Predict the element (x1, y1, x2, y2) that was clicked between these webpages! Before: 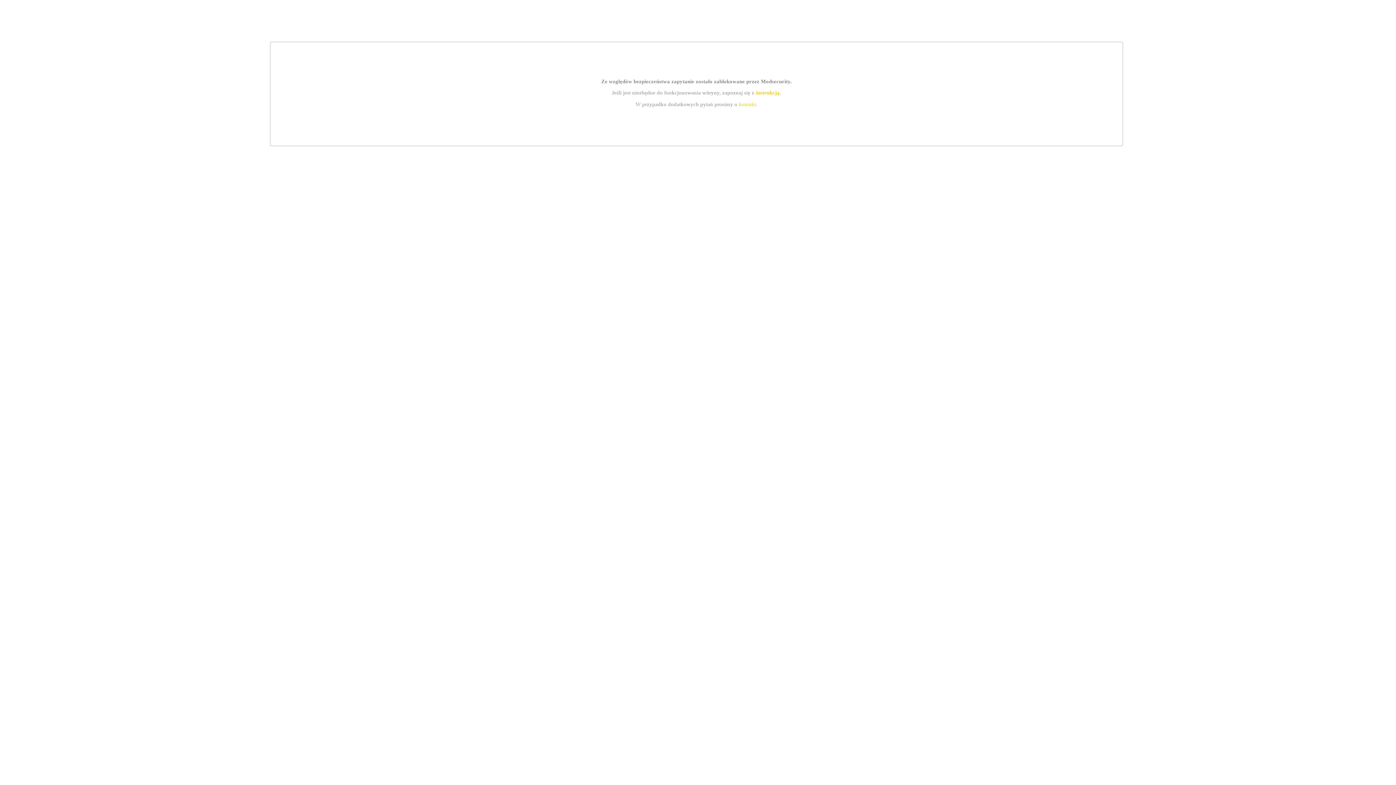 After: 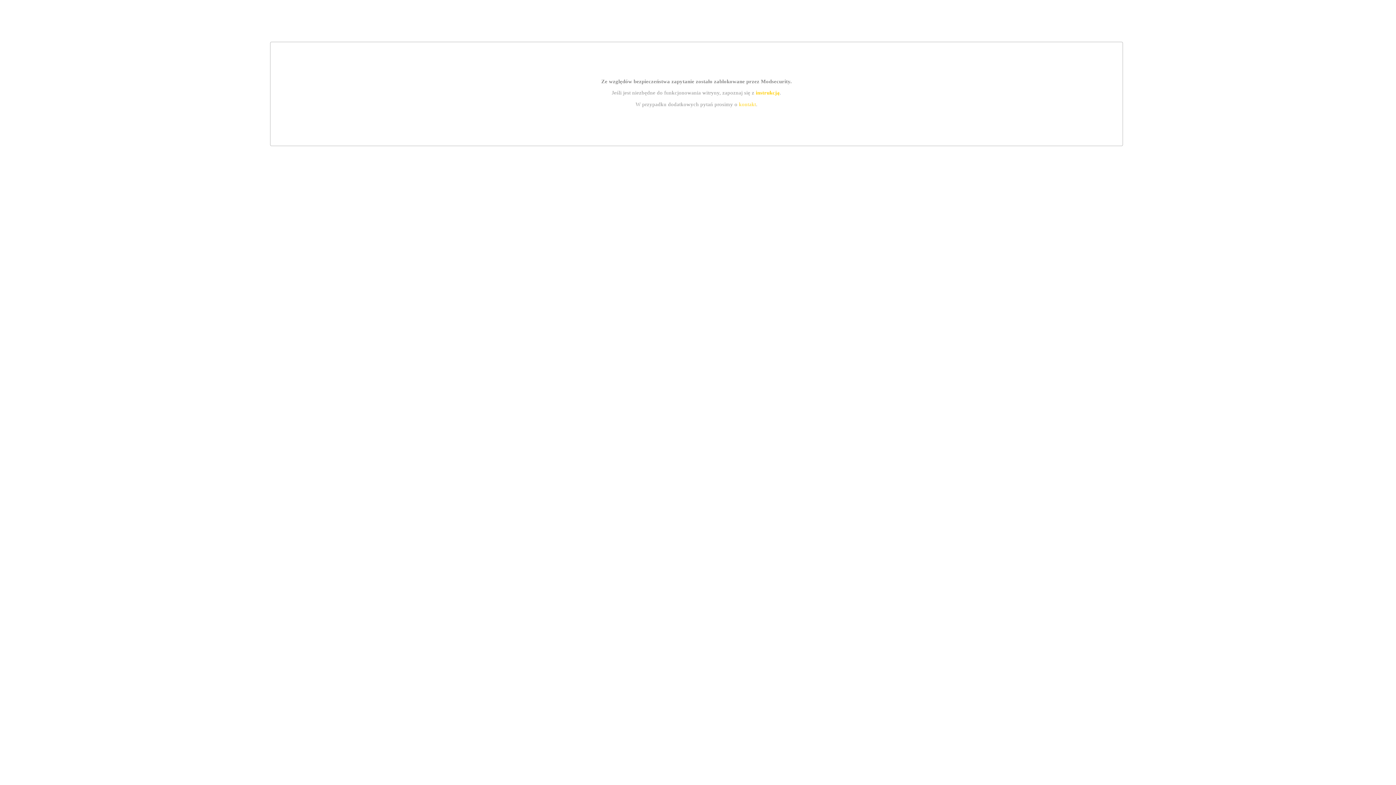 Action: label: kontakt bbox: (739, 101, 756, 107)